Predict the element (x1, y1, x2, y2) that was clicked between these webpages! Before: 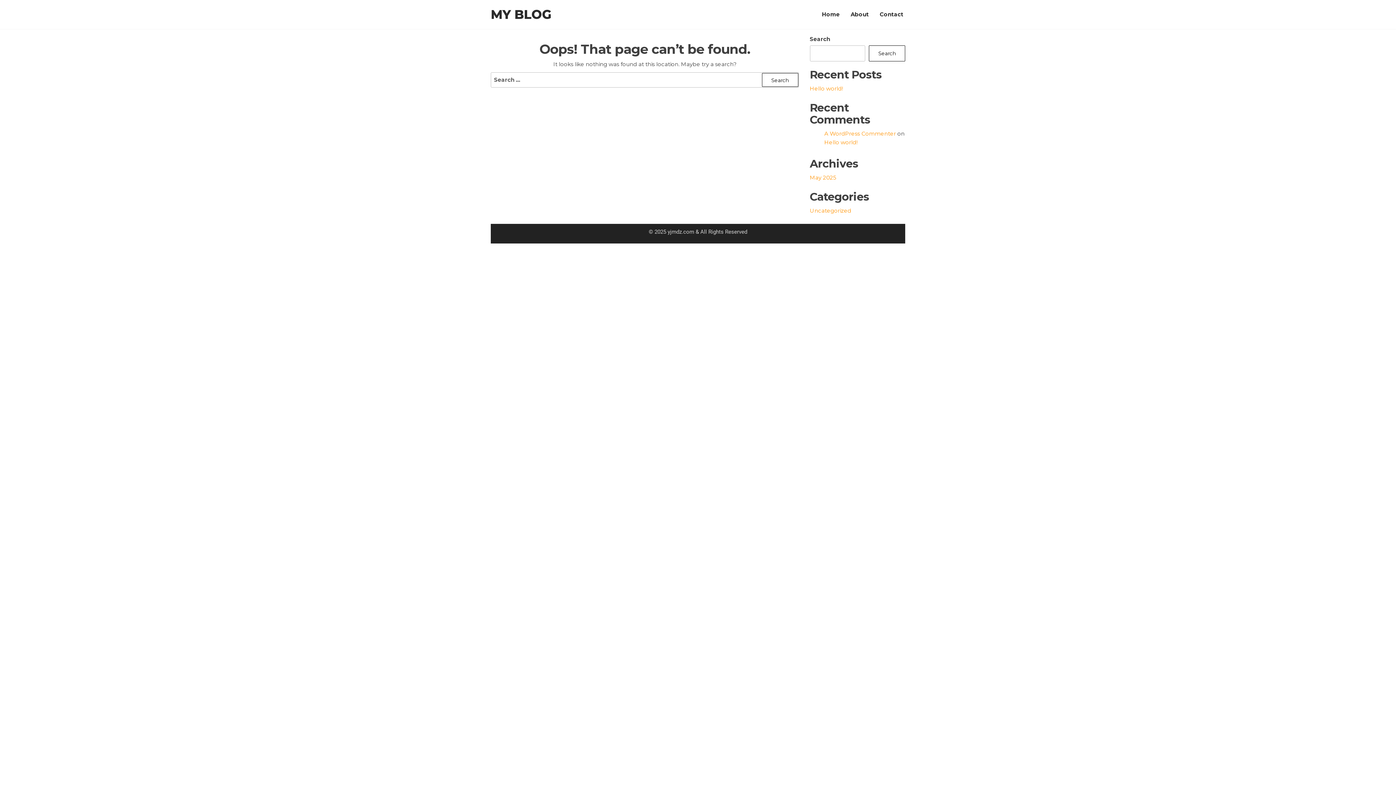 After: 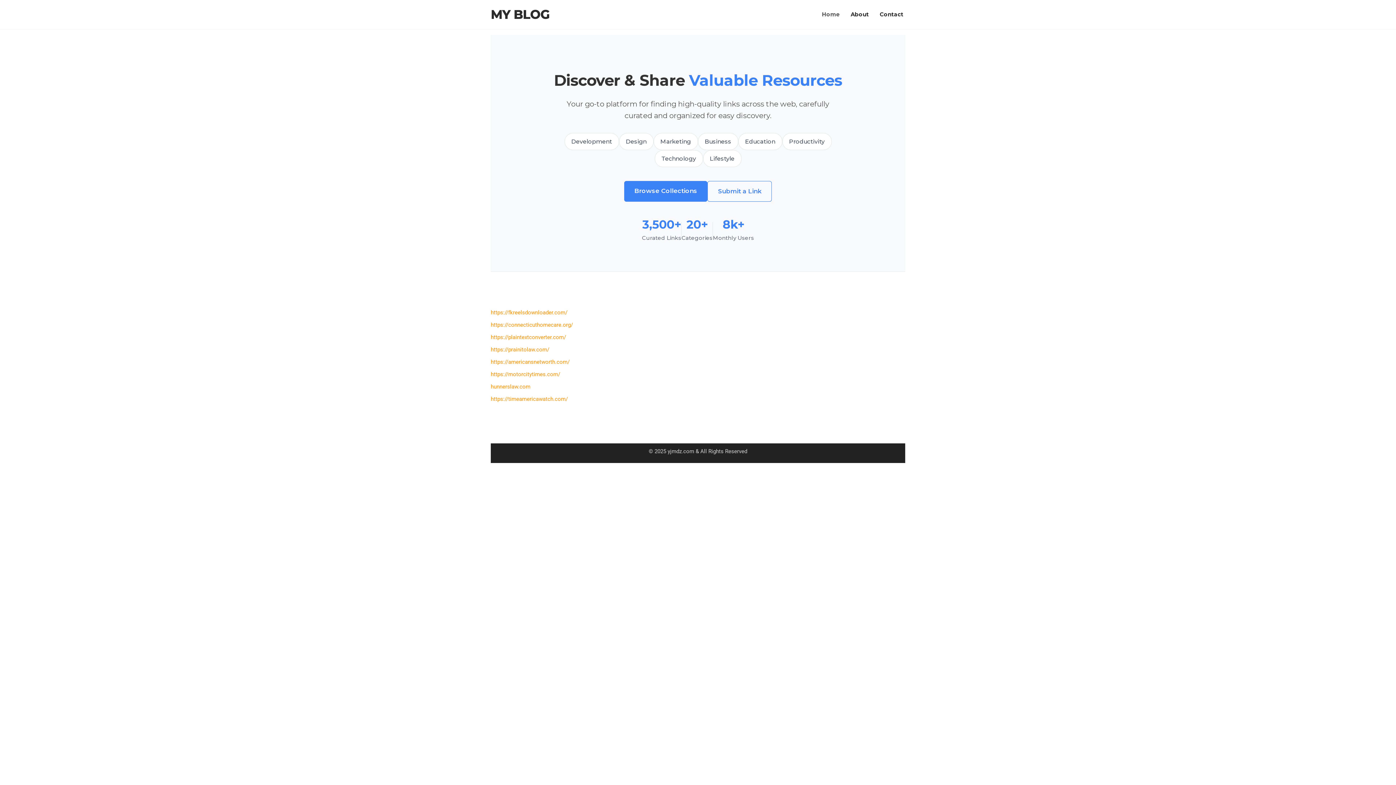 Action: label: MY BLOG bbox: (490, 6, 551, 22)